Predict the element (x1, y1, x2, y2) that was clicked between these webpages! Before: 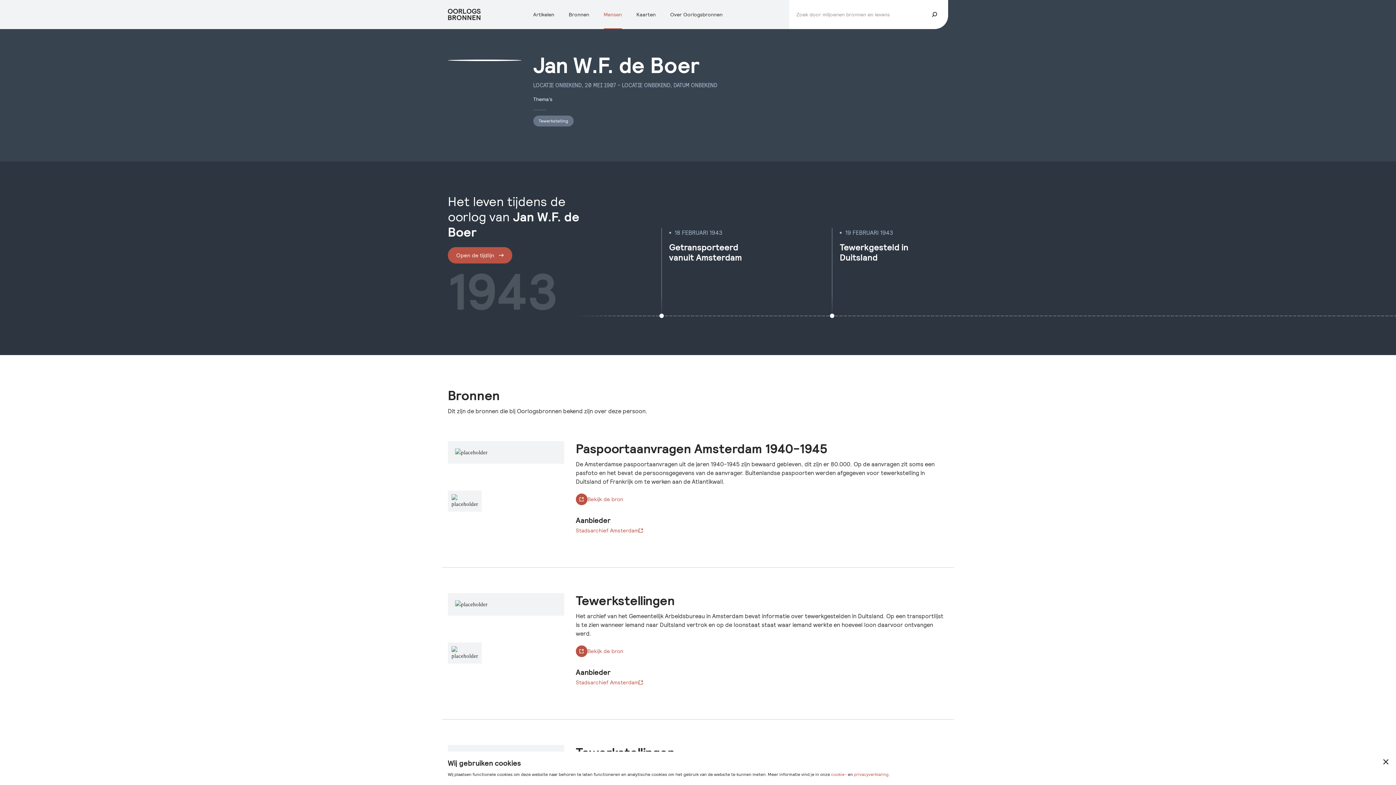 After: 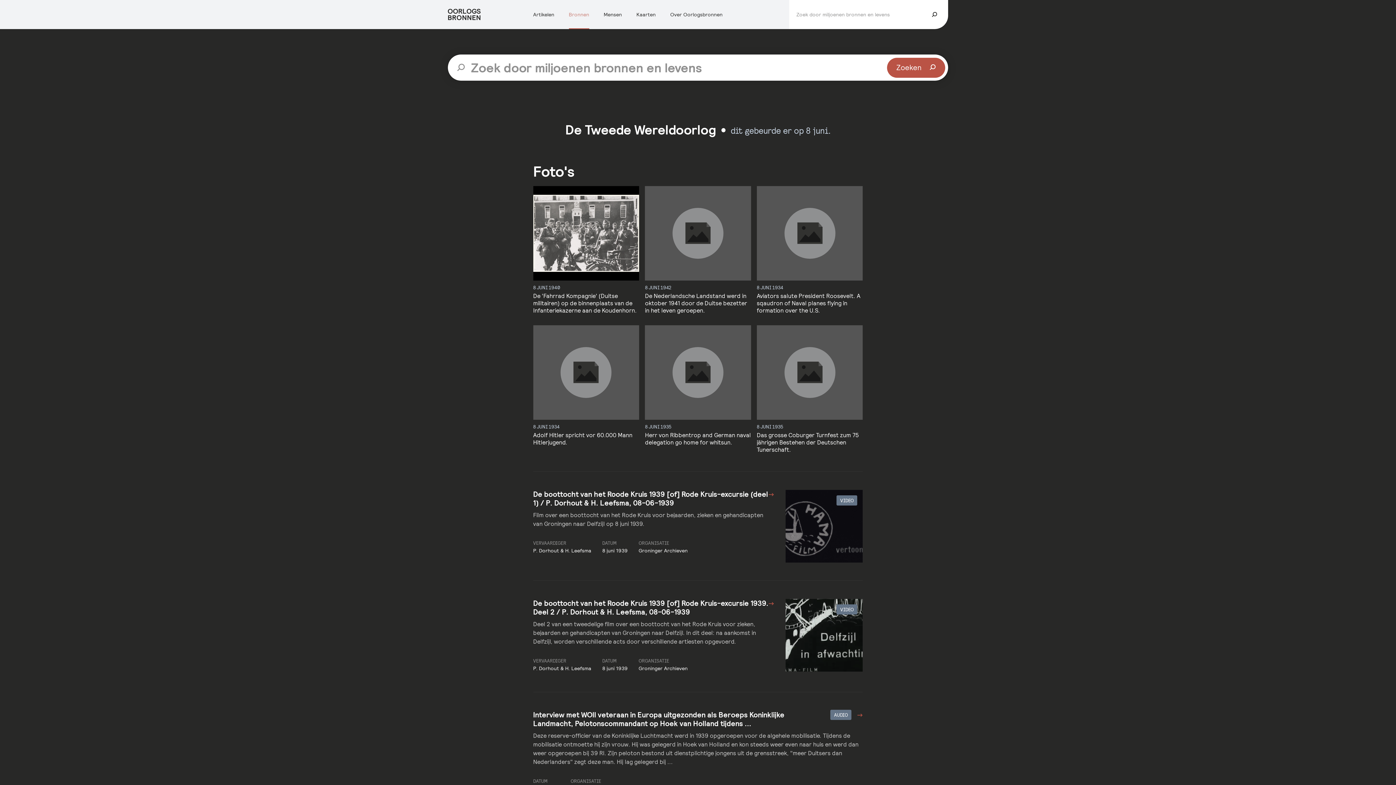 Action: bbox: (568, 10, 589, 18) label: Bronnen